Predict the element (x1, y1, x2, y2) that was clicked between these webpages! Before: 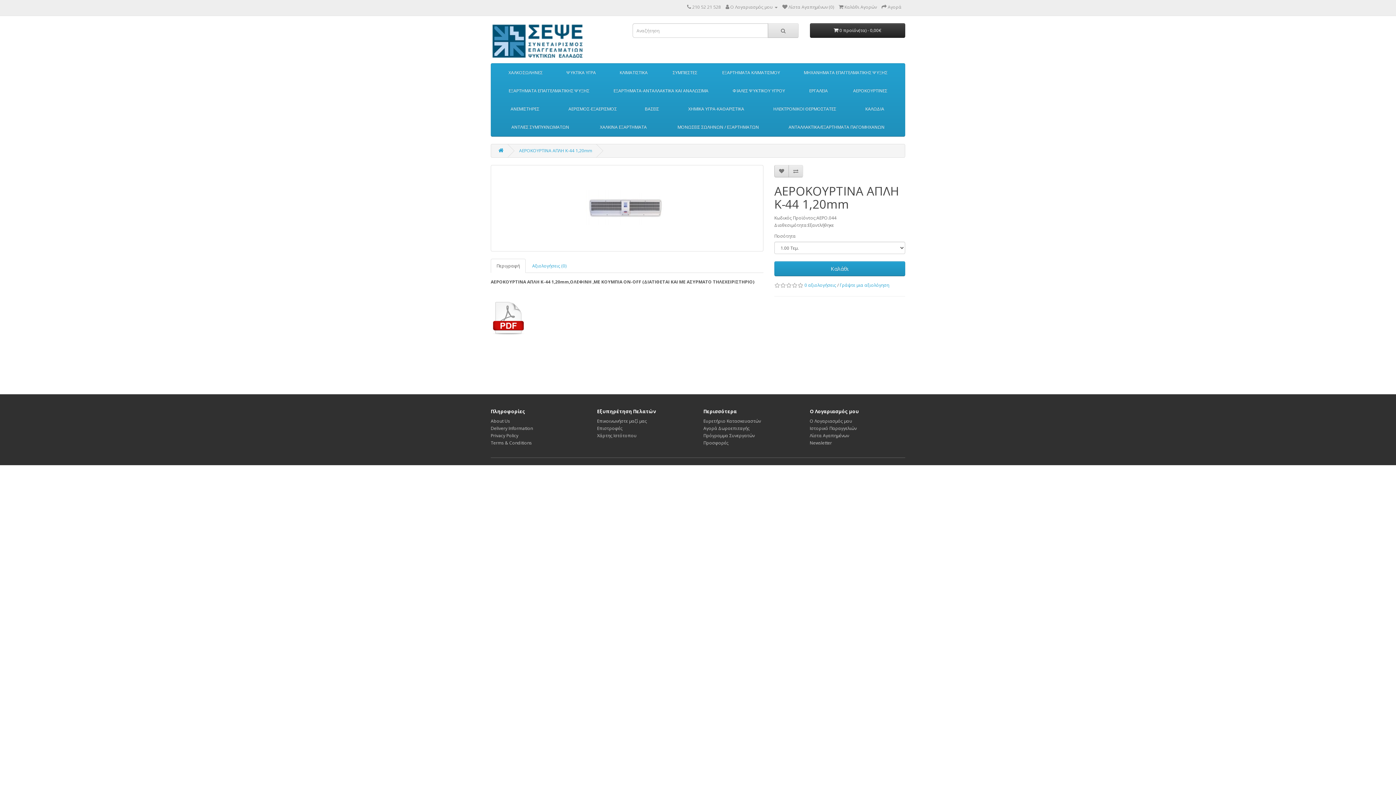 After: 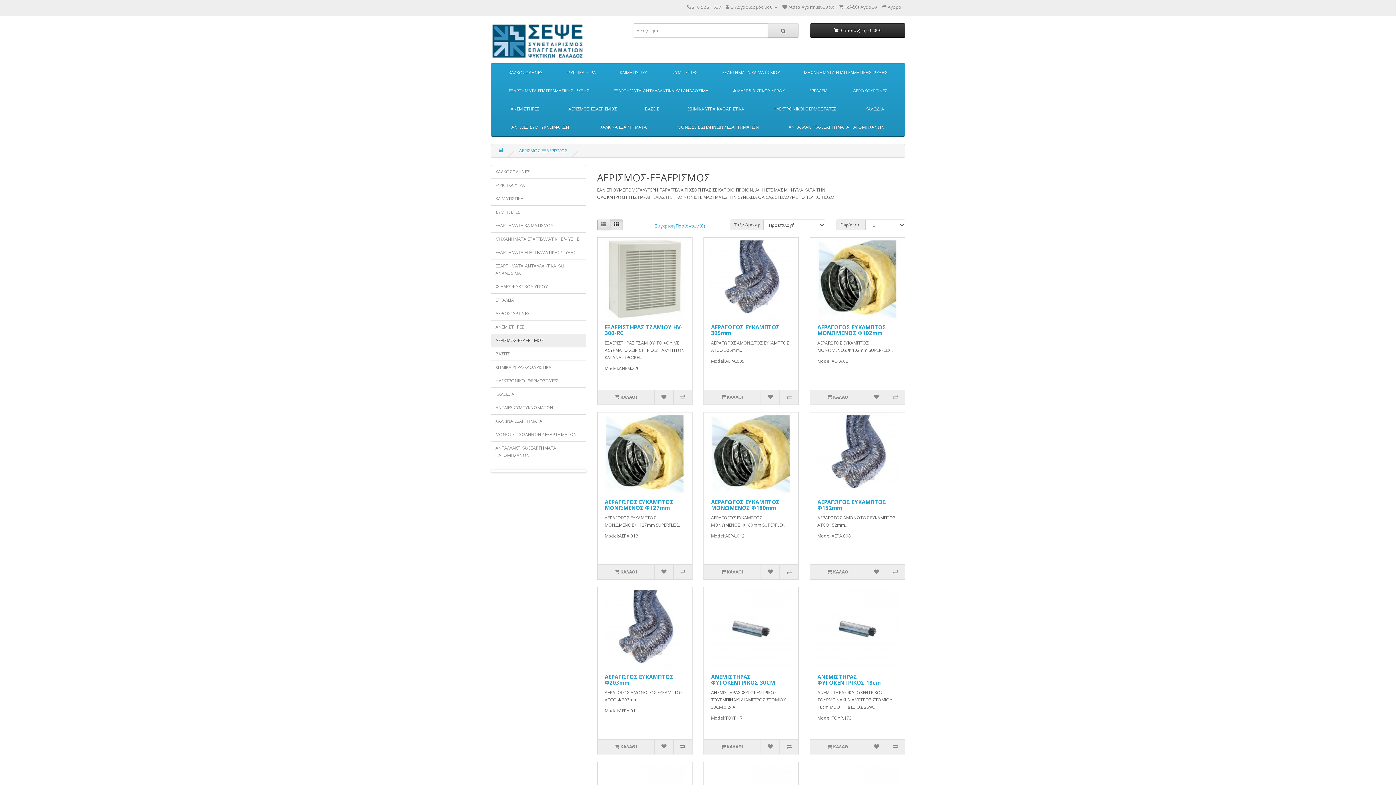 Action: bbox: (560, 101, 625, 116) label: ΑΕΡΙΣΜΟΣ-ΕΞΑΕΡΙΣΜΟΣ